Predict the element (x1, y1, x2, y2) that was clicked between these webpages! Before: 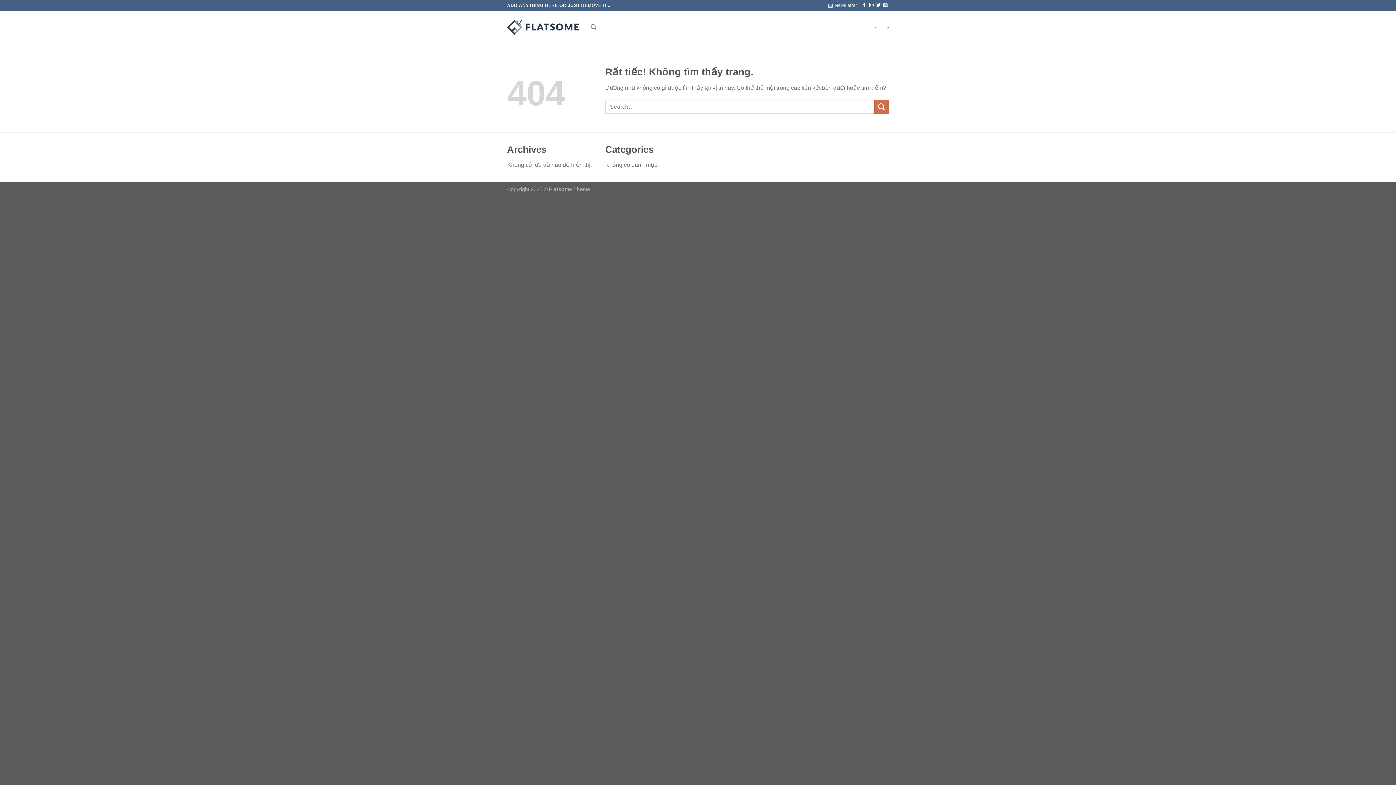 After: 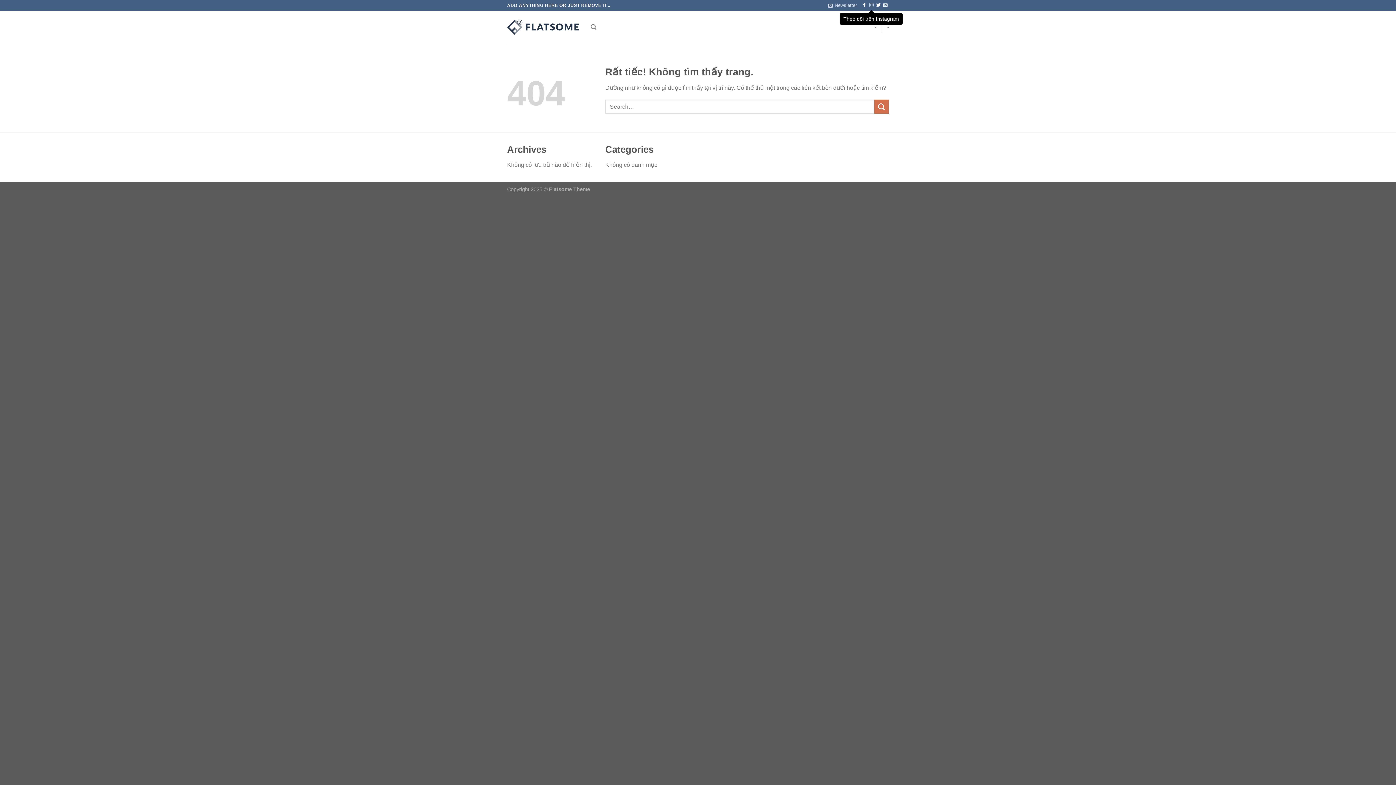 Action: bbox: (869, 2, 873, 7) label: Theo dõi trên Instagram